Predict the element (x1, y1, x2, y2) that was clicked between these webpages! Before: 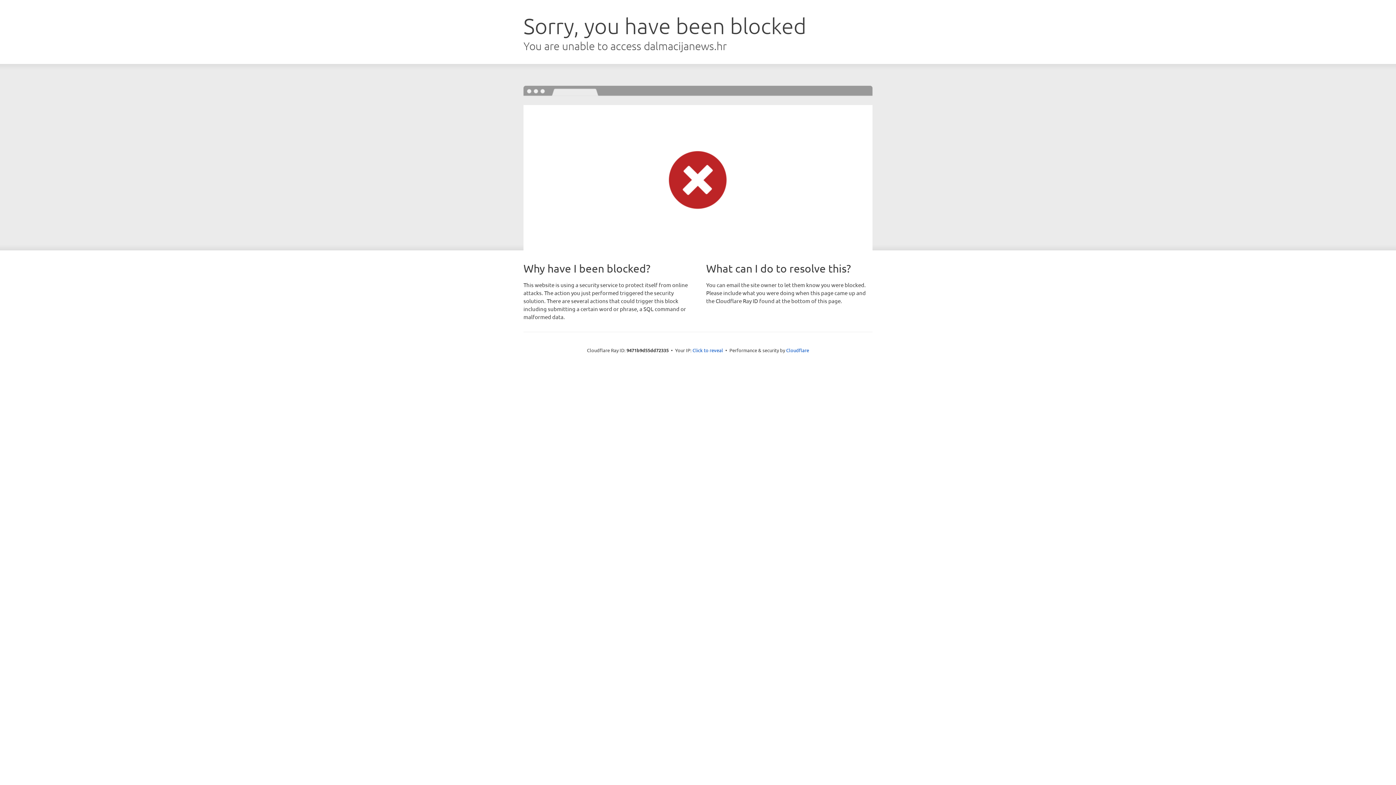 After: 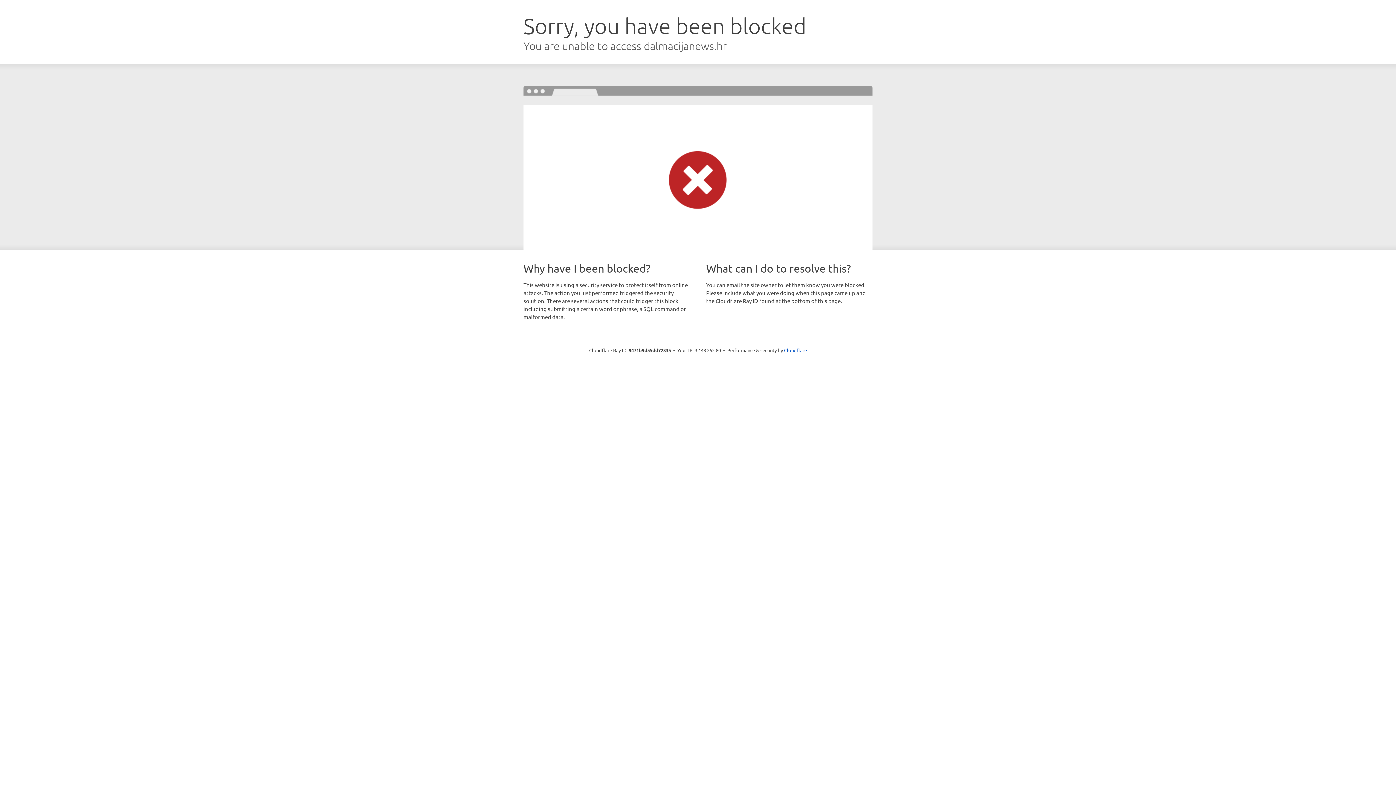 Action: bbox: (692, 346, 723, 353) label: Click to reveal